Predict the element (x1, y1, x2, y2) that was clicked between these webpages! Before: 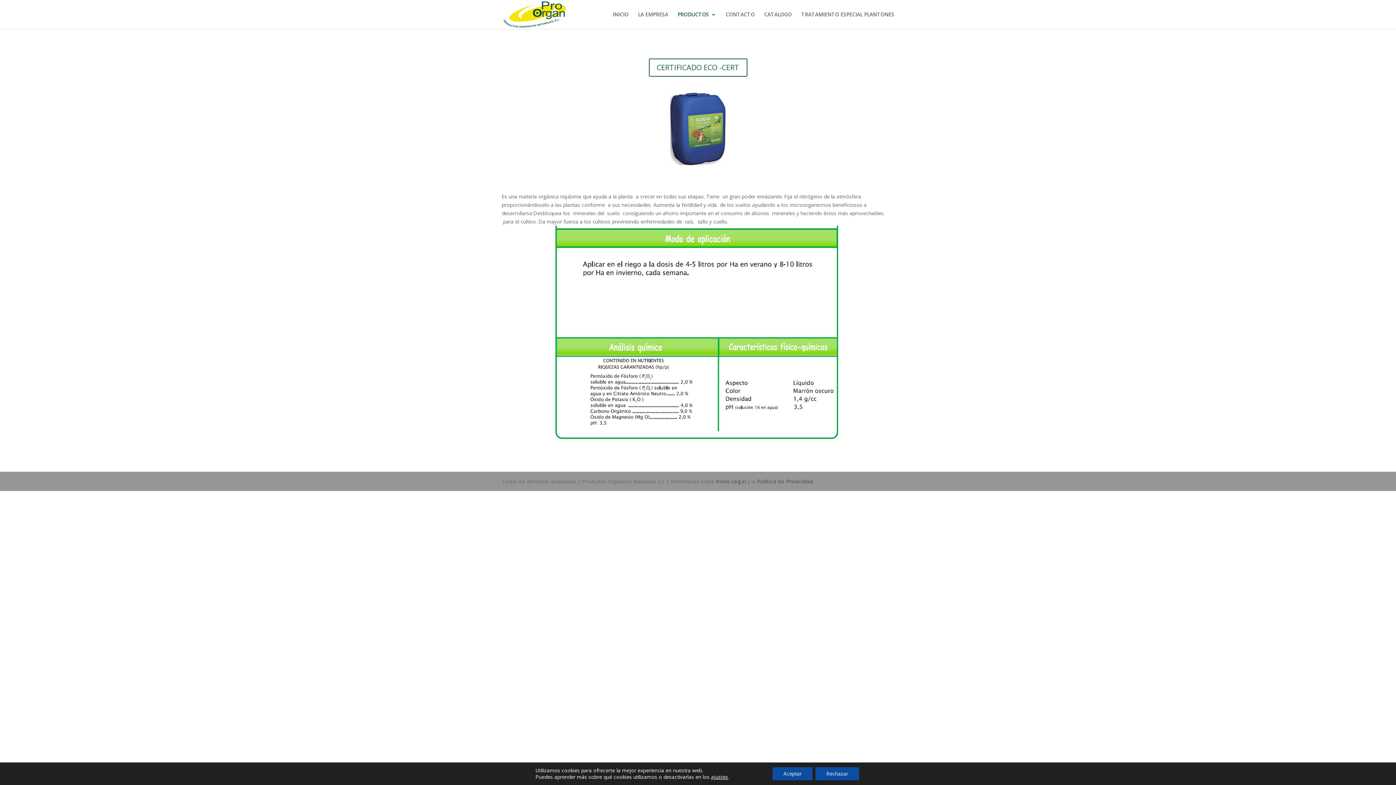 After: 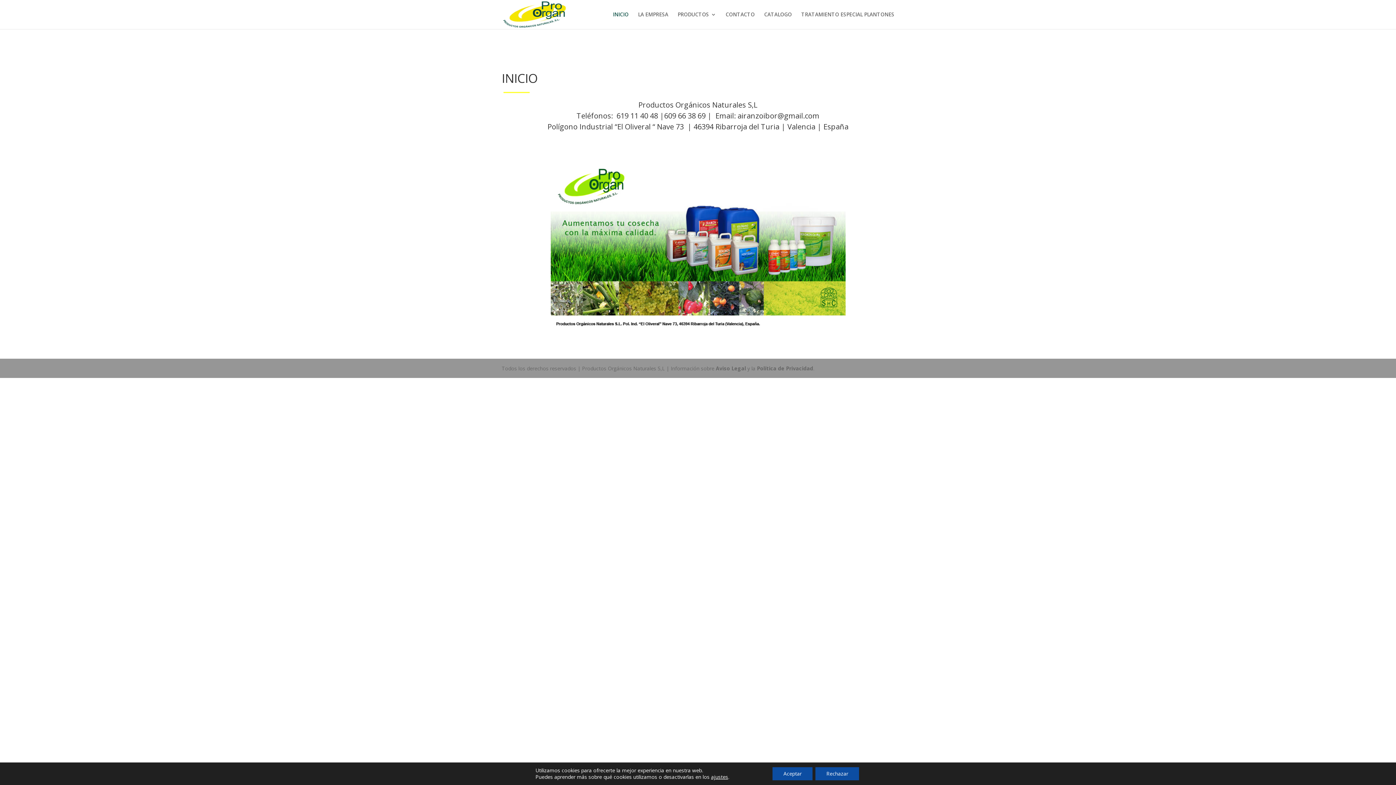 Action: label: INICIO bbox: (613, 12, 628, 29)